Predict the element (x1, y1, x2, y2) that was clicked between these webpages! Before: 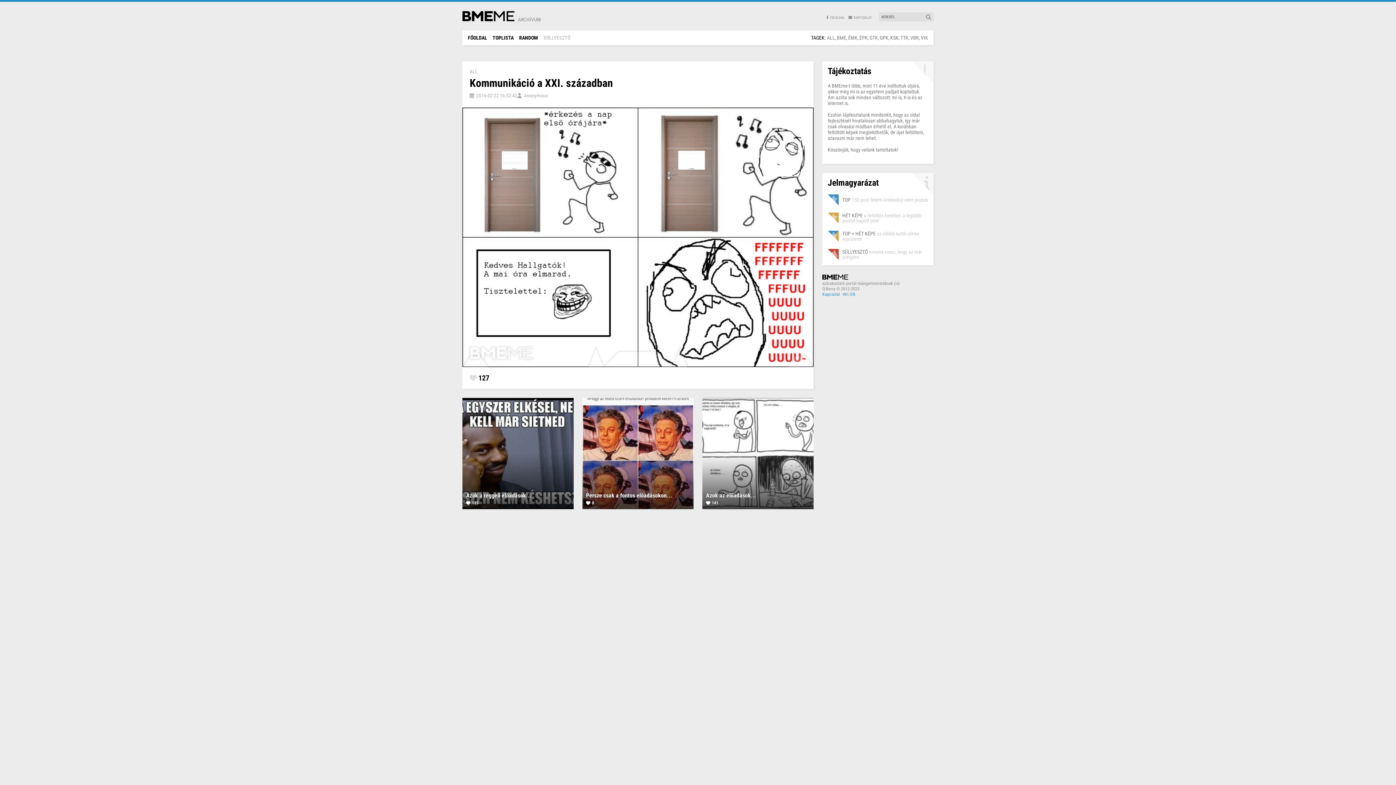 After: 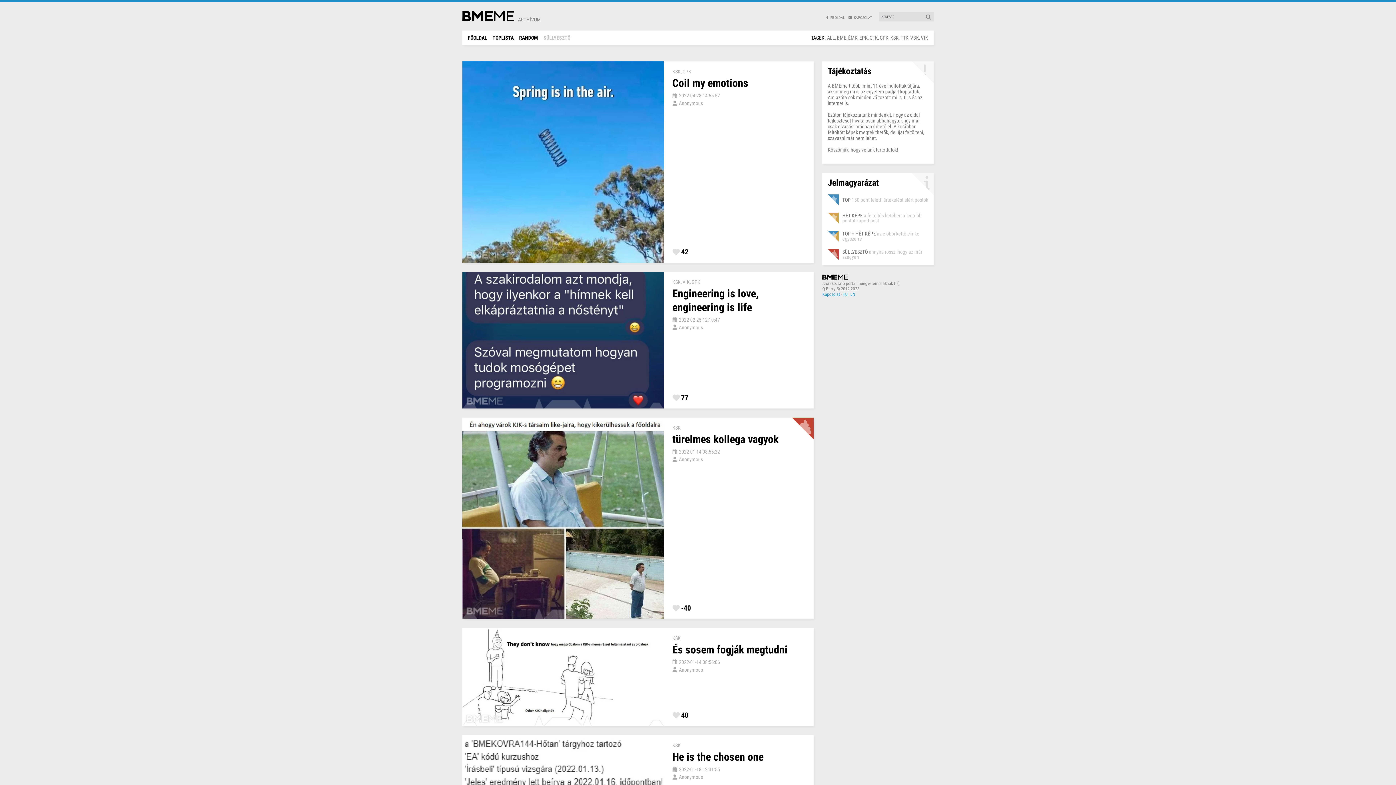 Action: bbox: (890, 30, 898, 45) label: KSK